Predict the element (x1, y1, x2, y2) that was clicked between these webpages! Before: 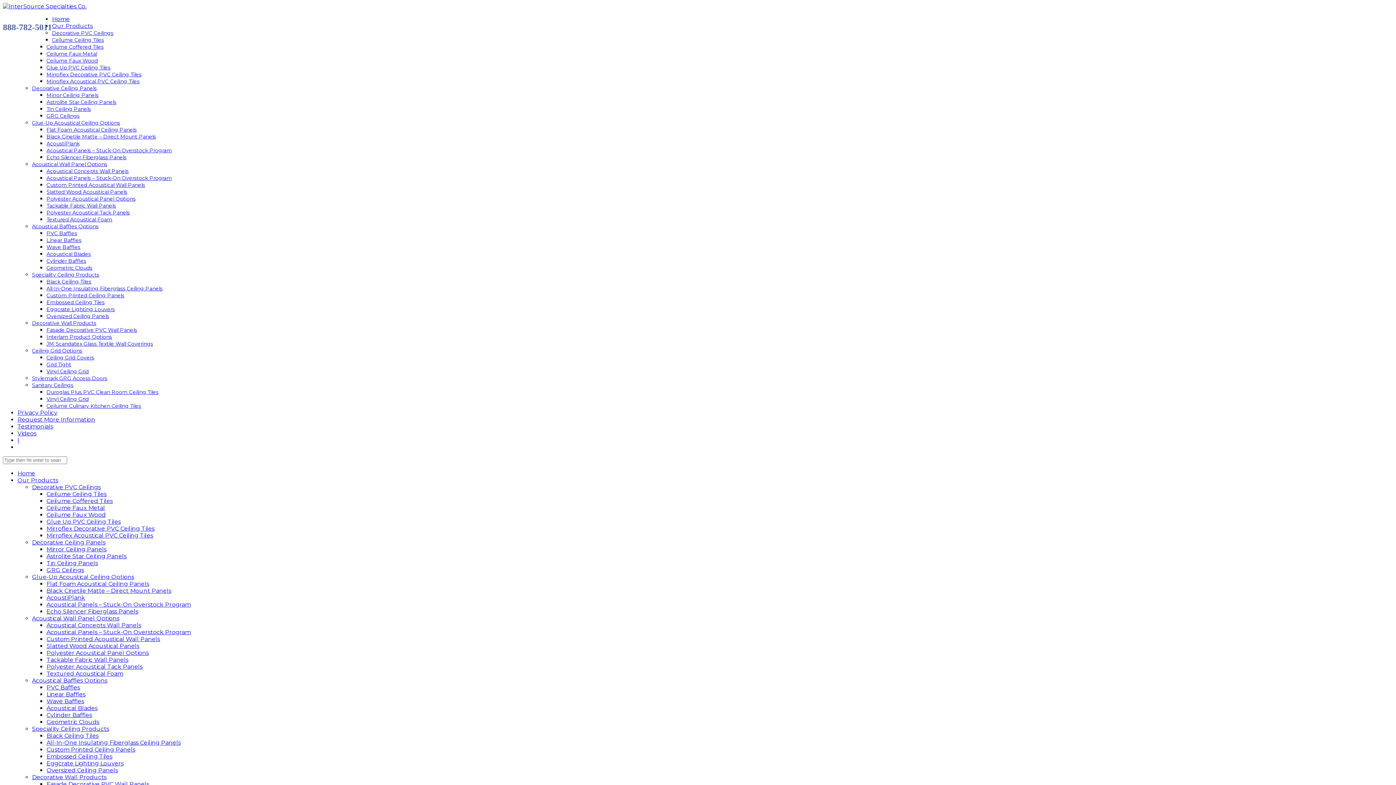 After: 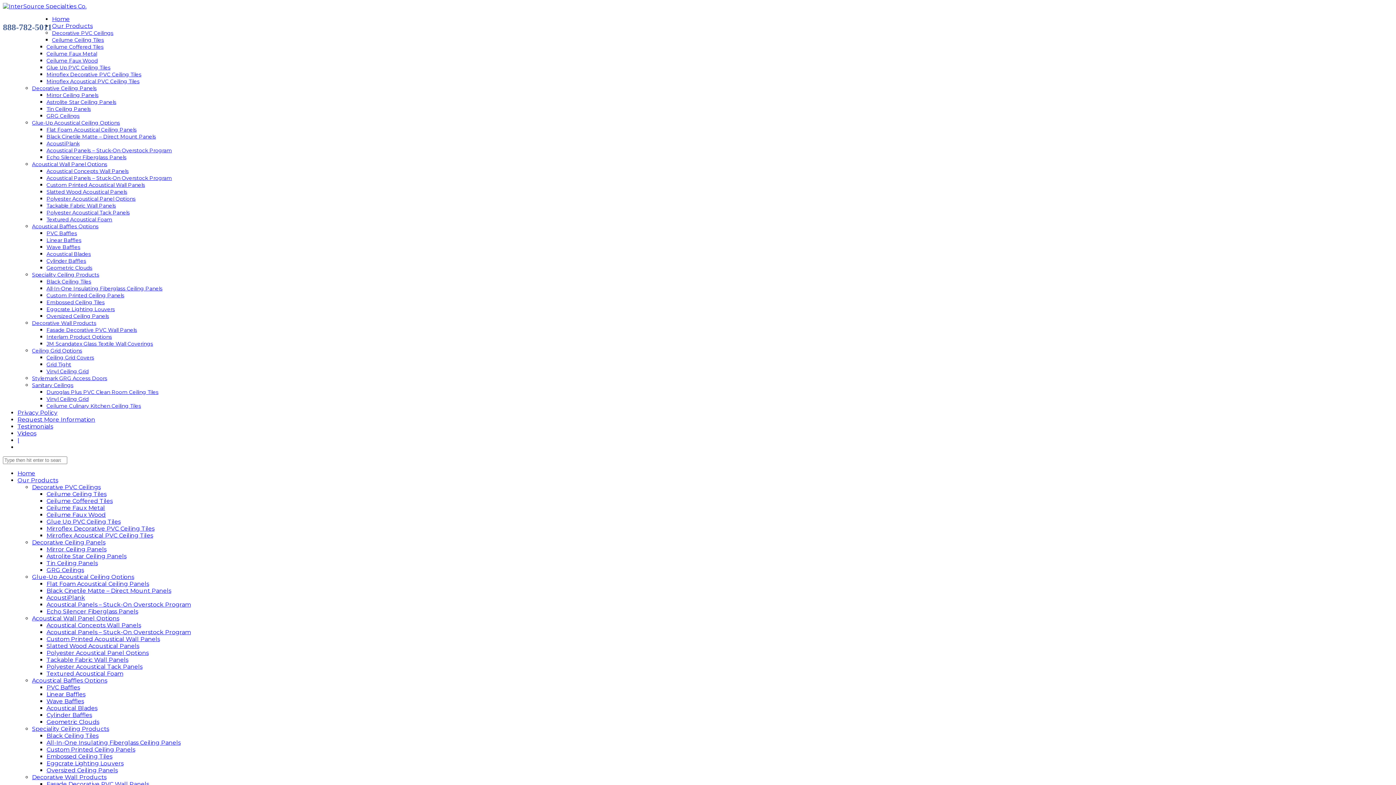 Action: bbox: (46, 601, 190, 608) label: Acoustical Panels – Stuck-On Overstock Program